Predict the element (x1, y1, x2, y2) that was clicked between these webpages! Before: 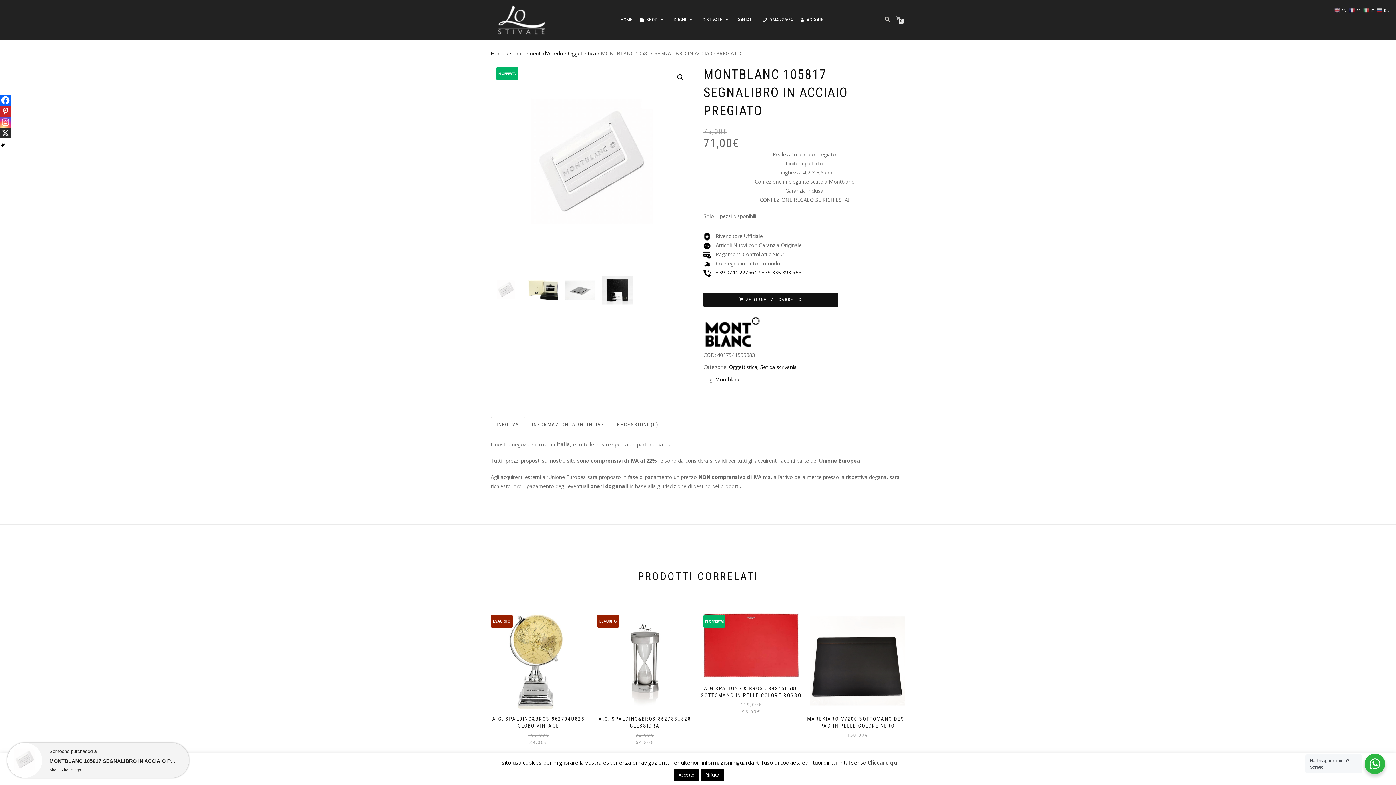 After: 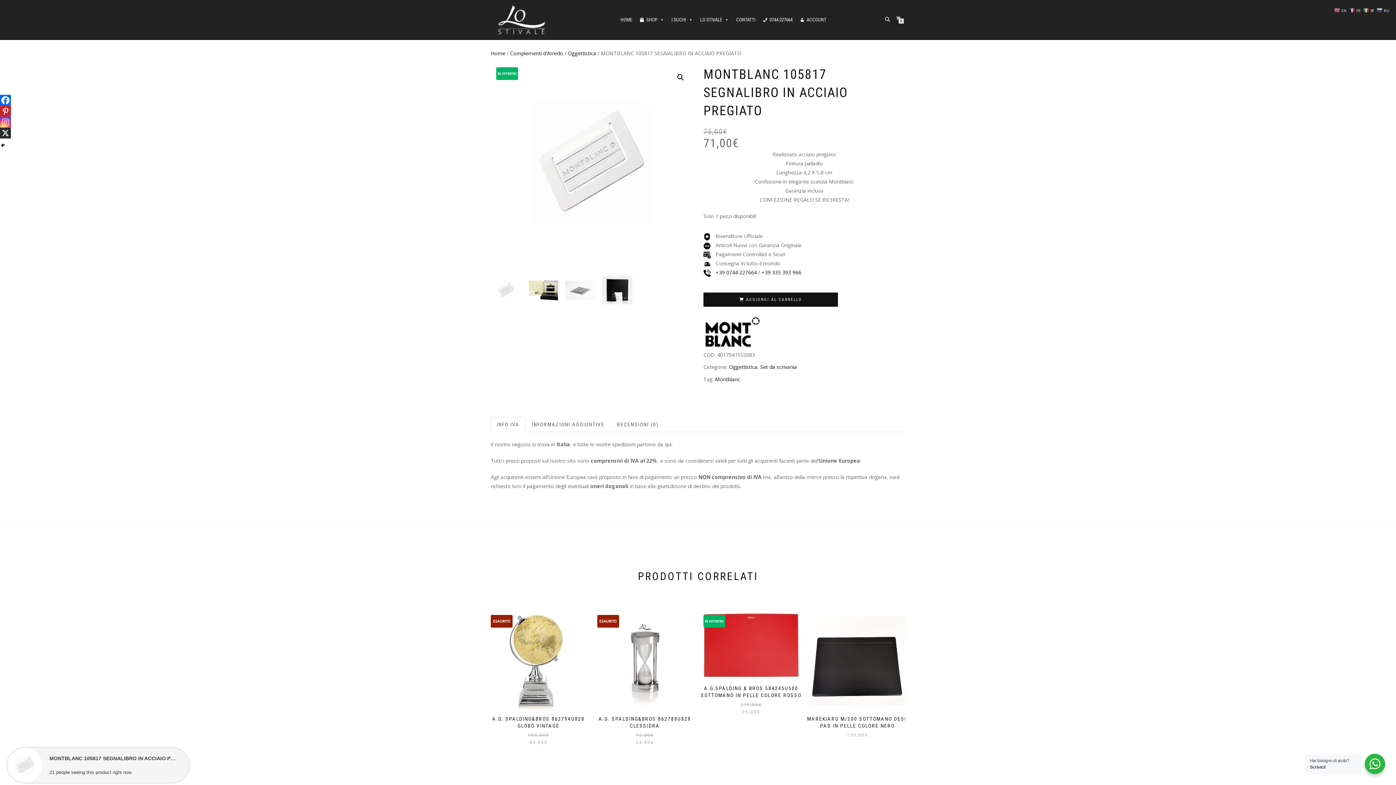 Action: bbox: (674, 769, 699, 781) label: Accetto